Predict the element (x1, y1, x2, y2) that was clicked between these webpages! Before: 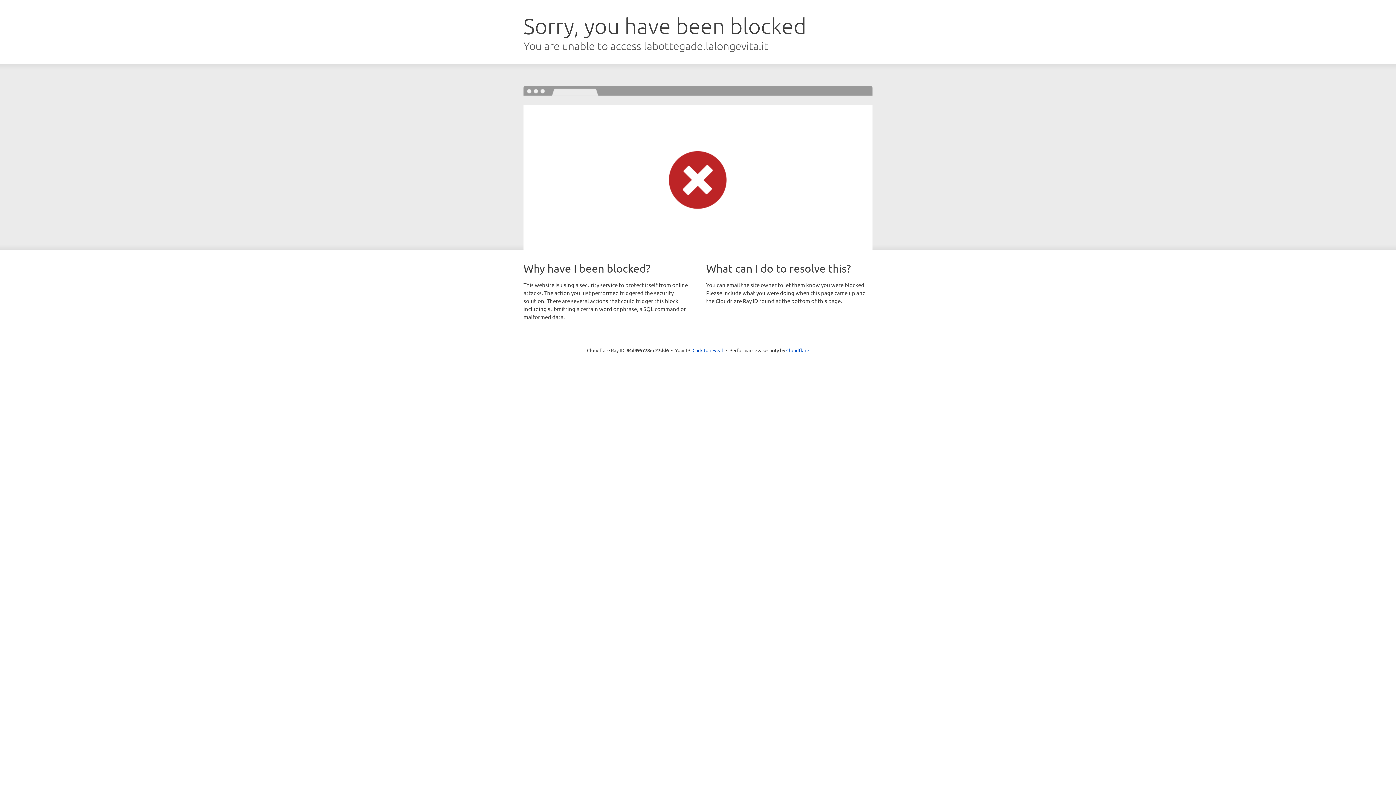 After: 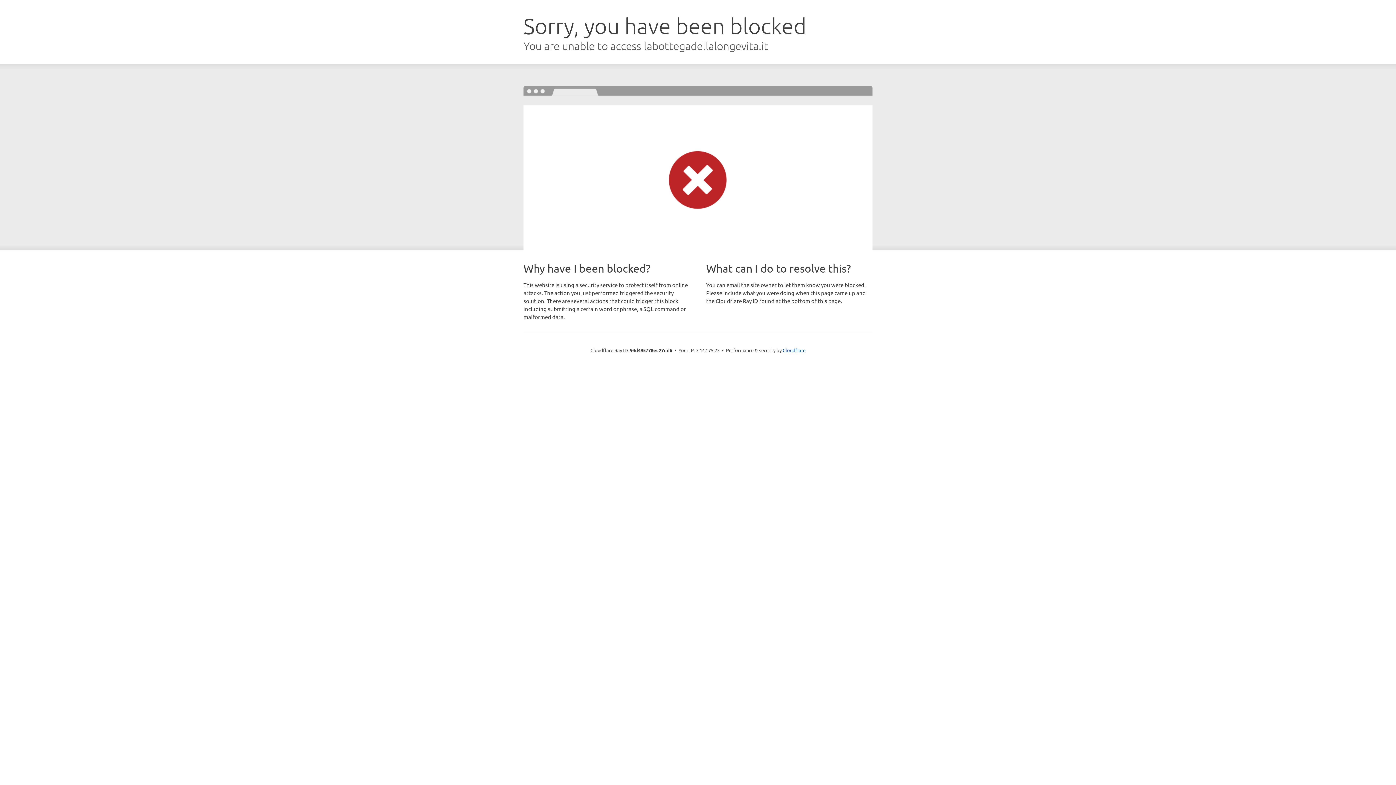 Action: label: Click to reveal bbox: (692, 346, 723, 353)